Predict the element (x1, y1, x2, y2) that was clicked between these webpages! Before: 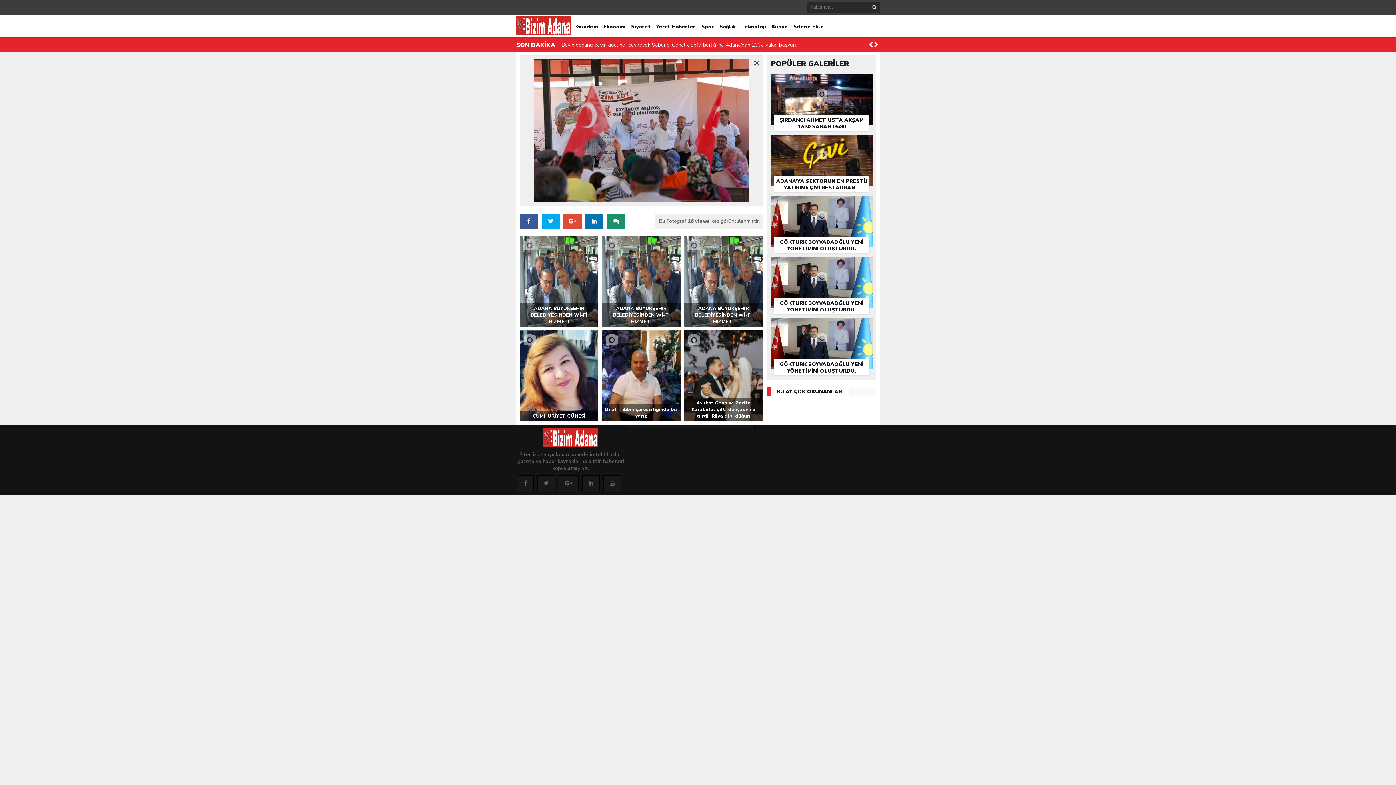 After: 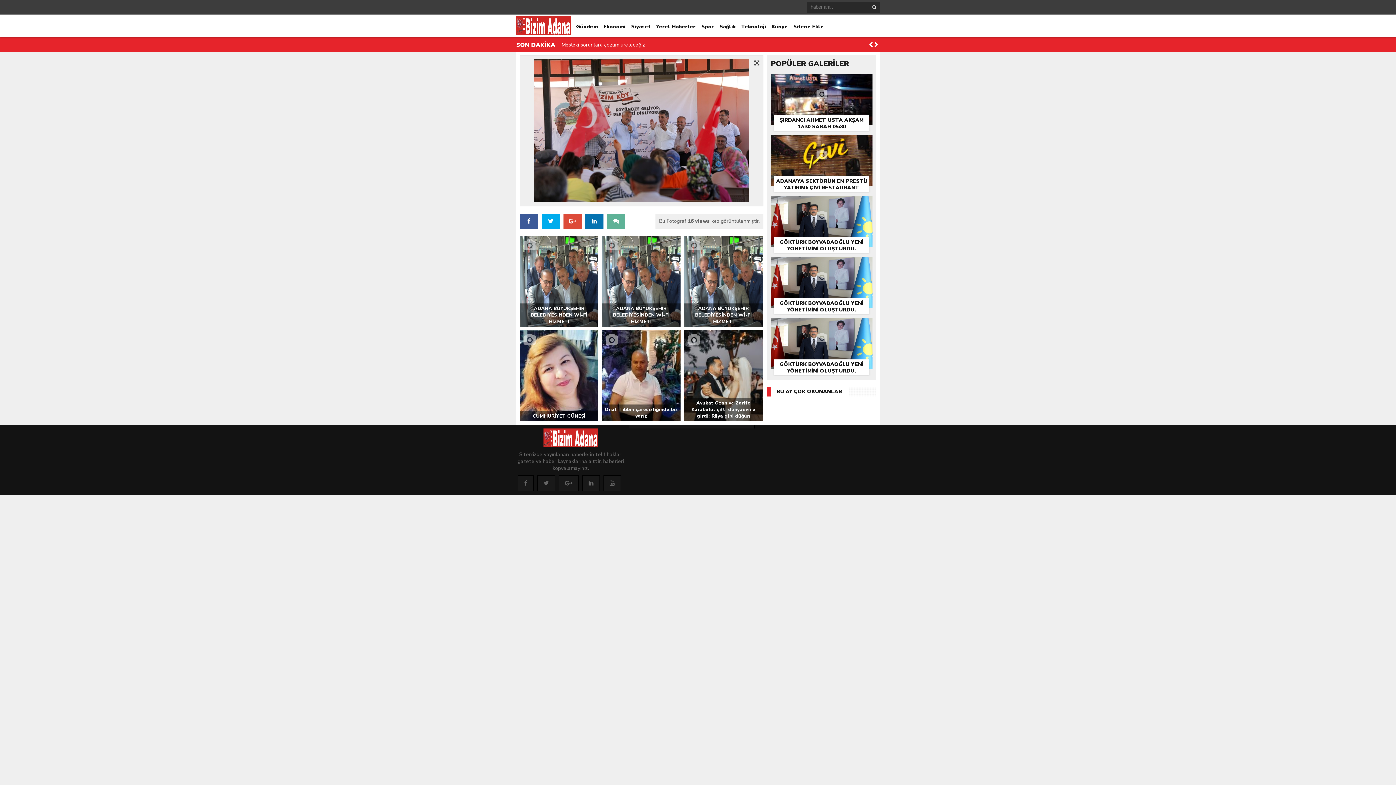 Action: bbox: (607, 213, 625, 228)